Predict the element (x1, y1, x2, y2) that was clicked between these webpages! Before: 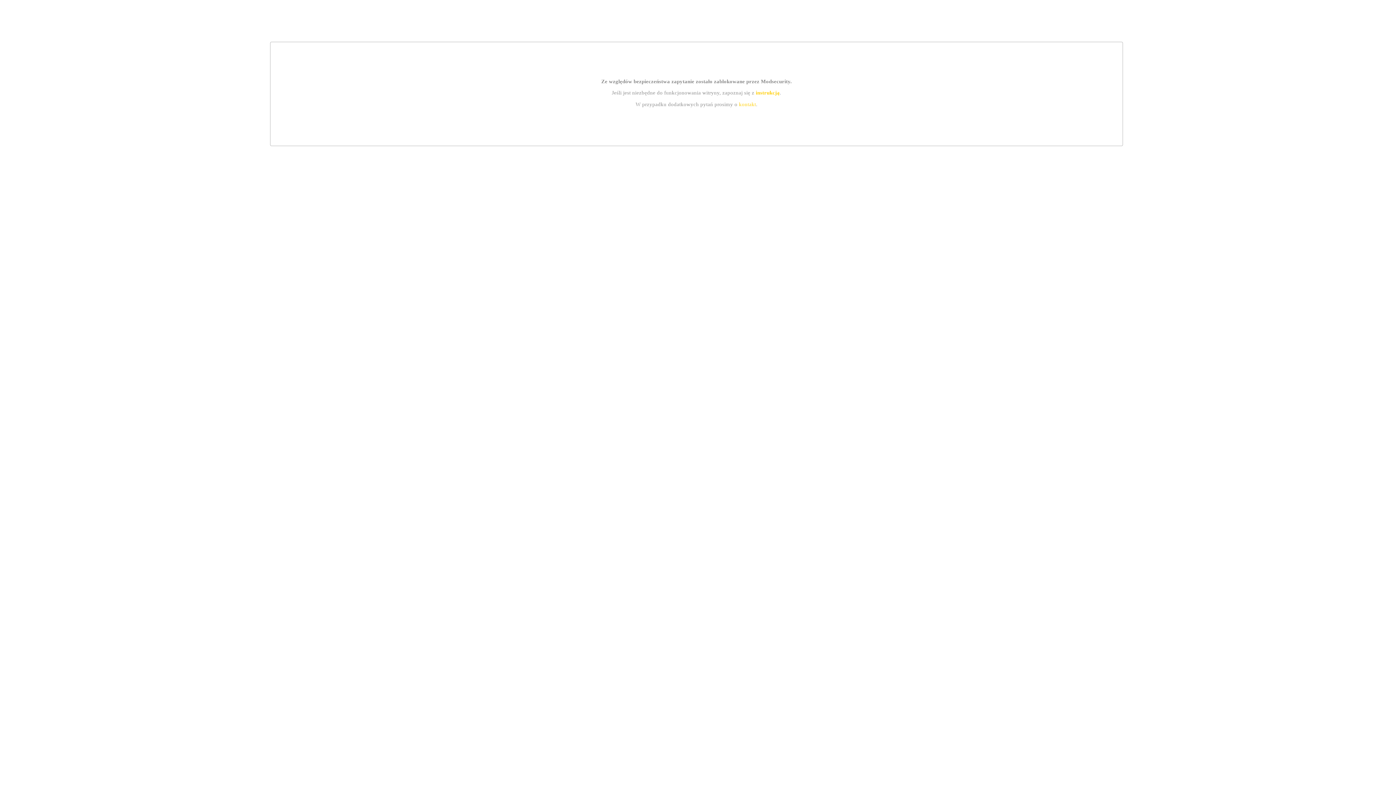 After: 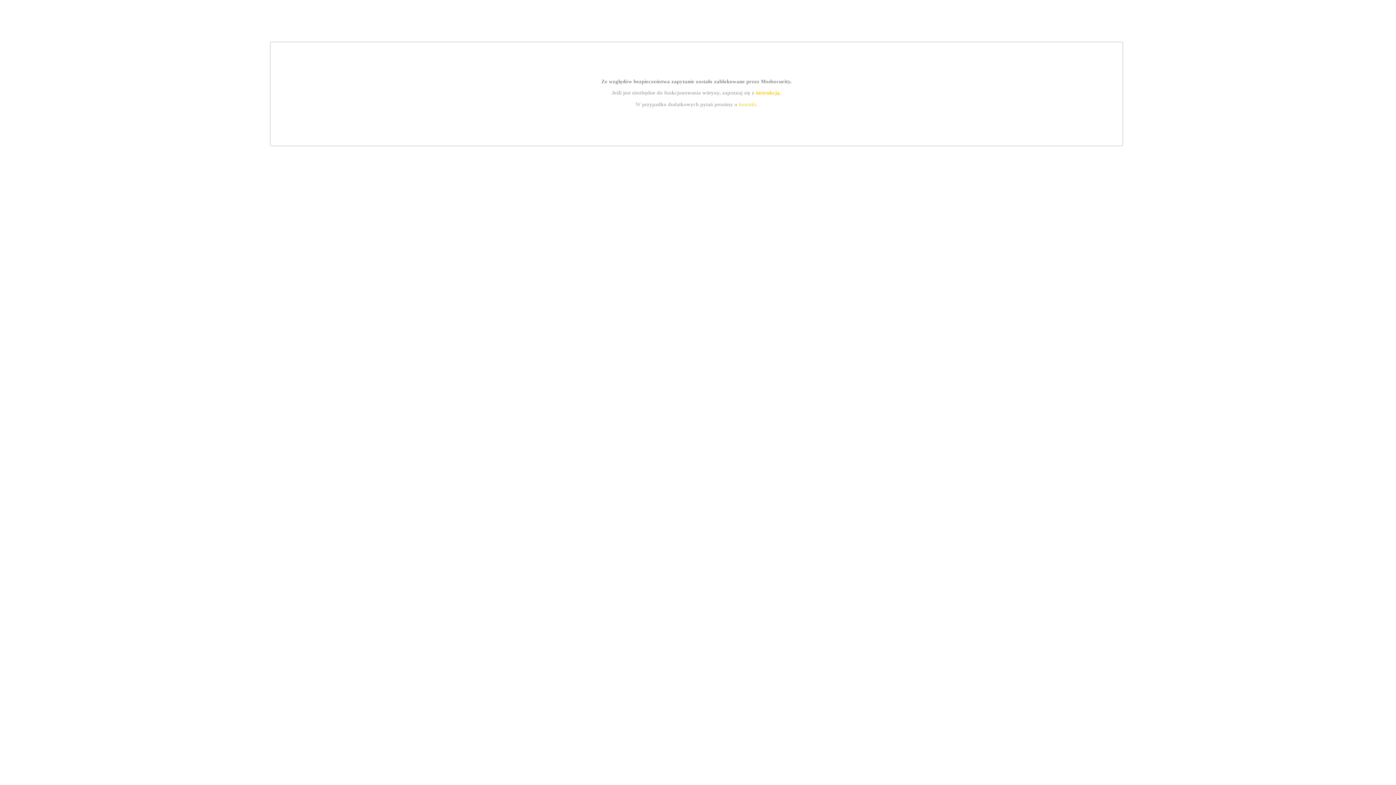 Action: bbox: (755, 89, 779, 95) label: instrukcją